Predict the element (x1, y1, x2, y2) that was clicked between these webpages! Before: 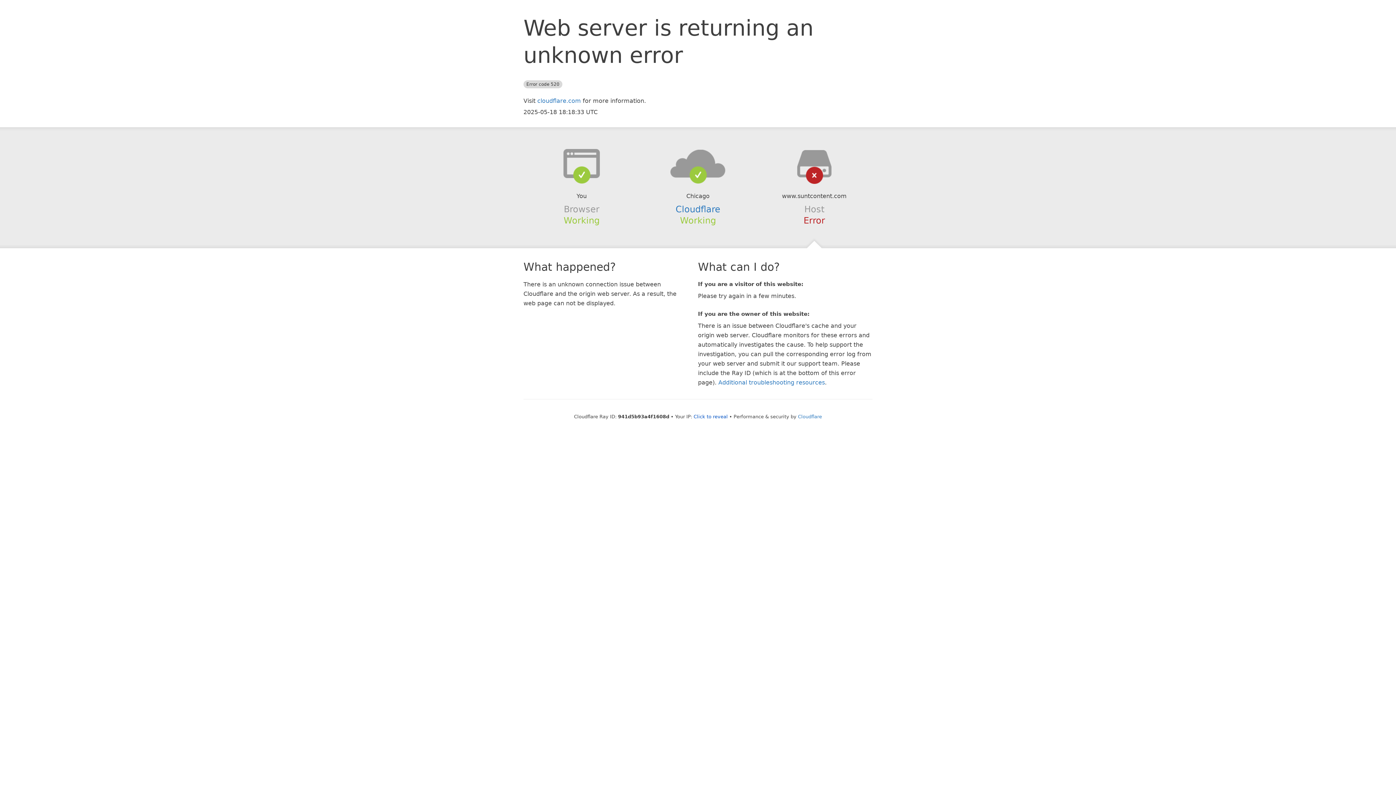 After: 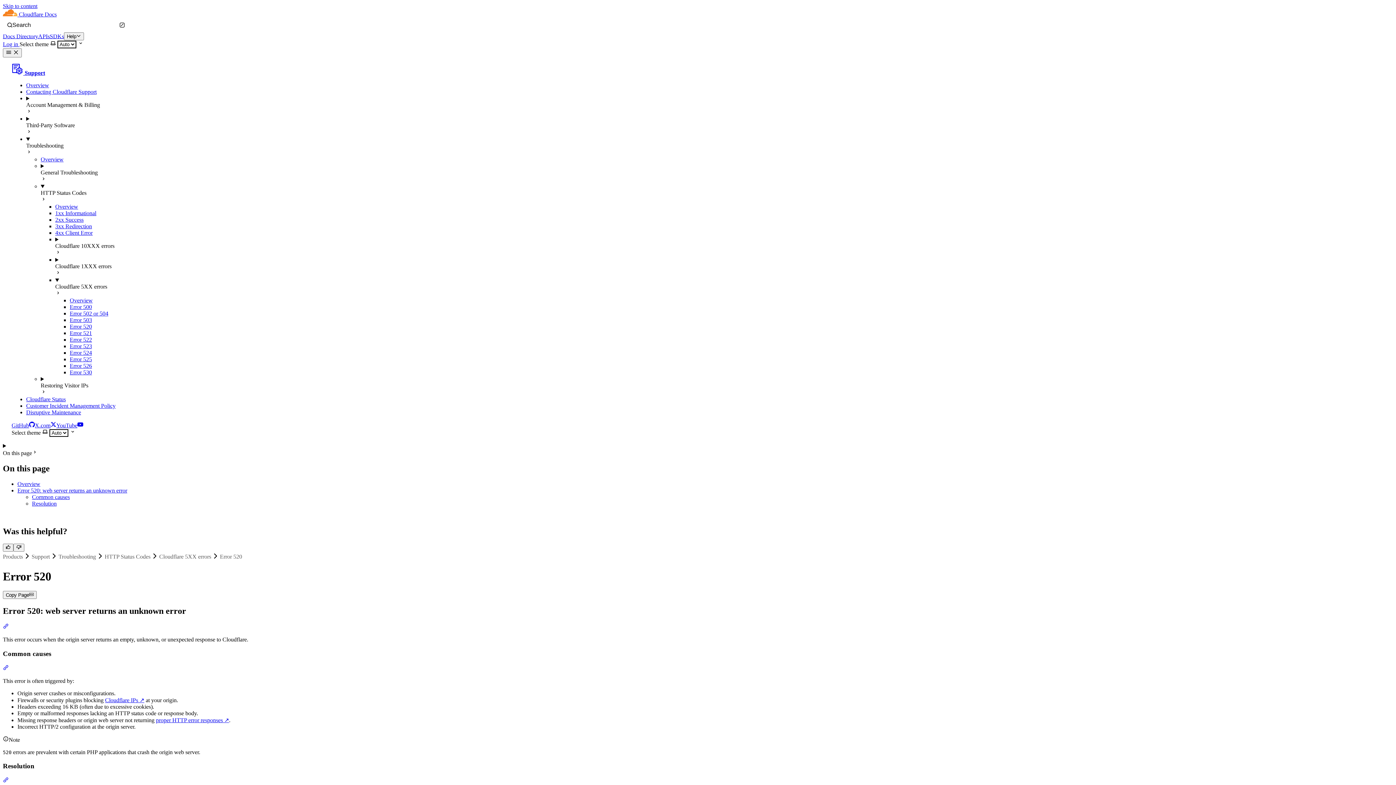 Action: label: Additional troubleshooting resources bbox: (718, 379, 825, 386)